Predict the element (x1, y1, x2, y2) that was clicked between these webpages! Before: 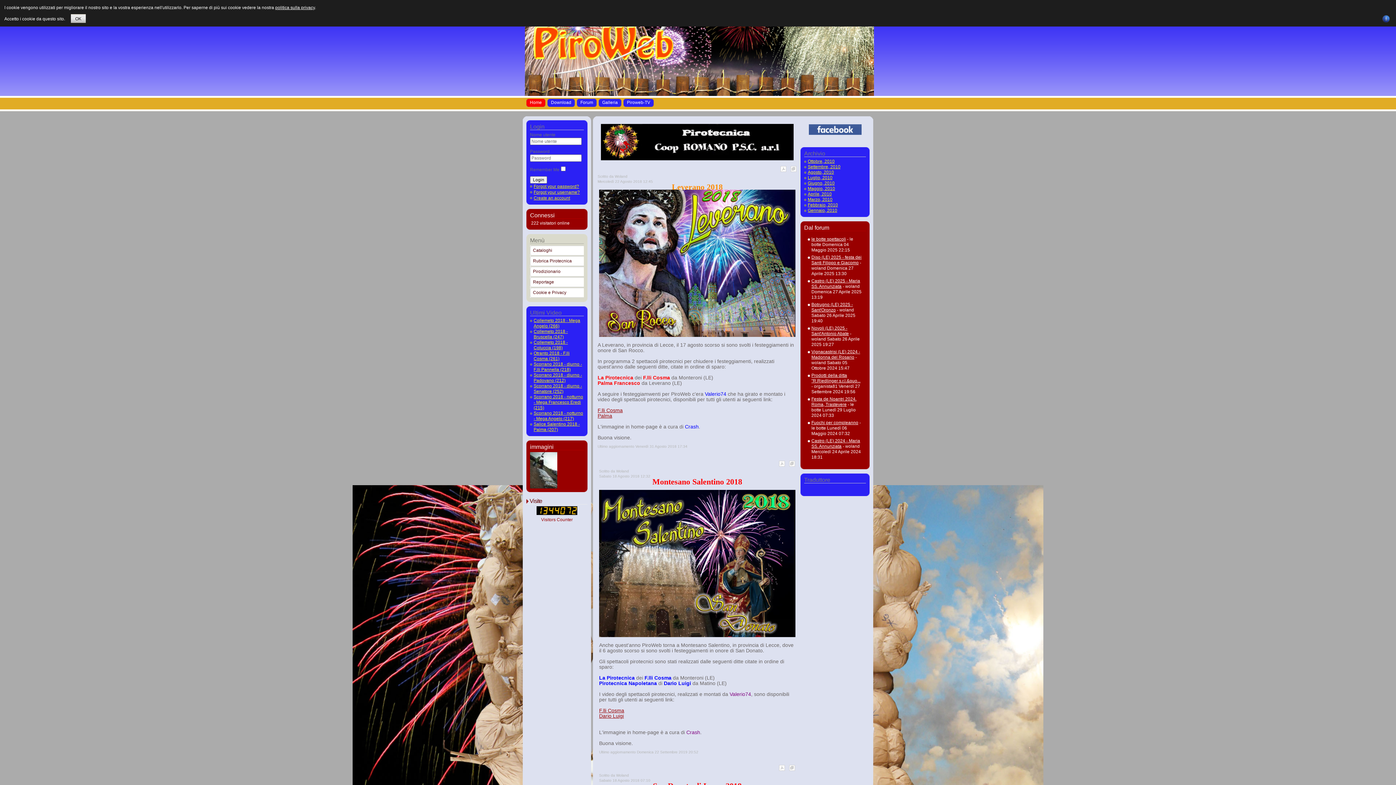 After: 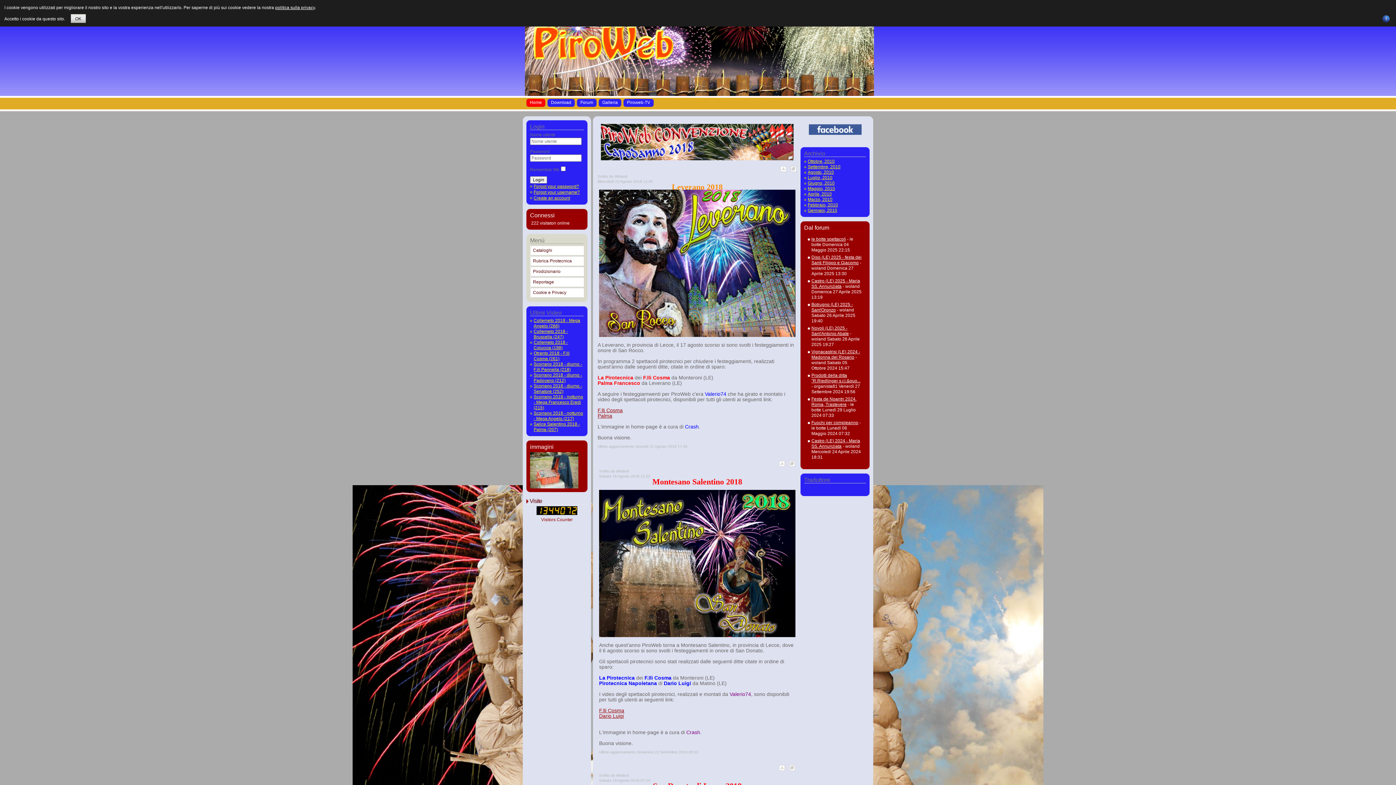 Action: bbox: (789, 767, 795, 772)